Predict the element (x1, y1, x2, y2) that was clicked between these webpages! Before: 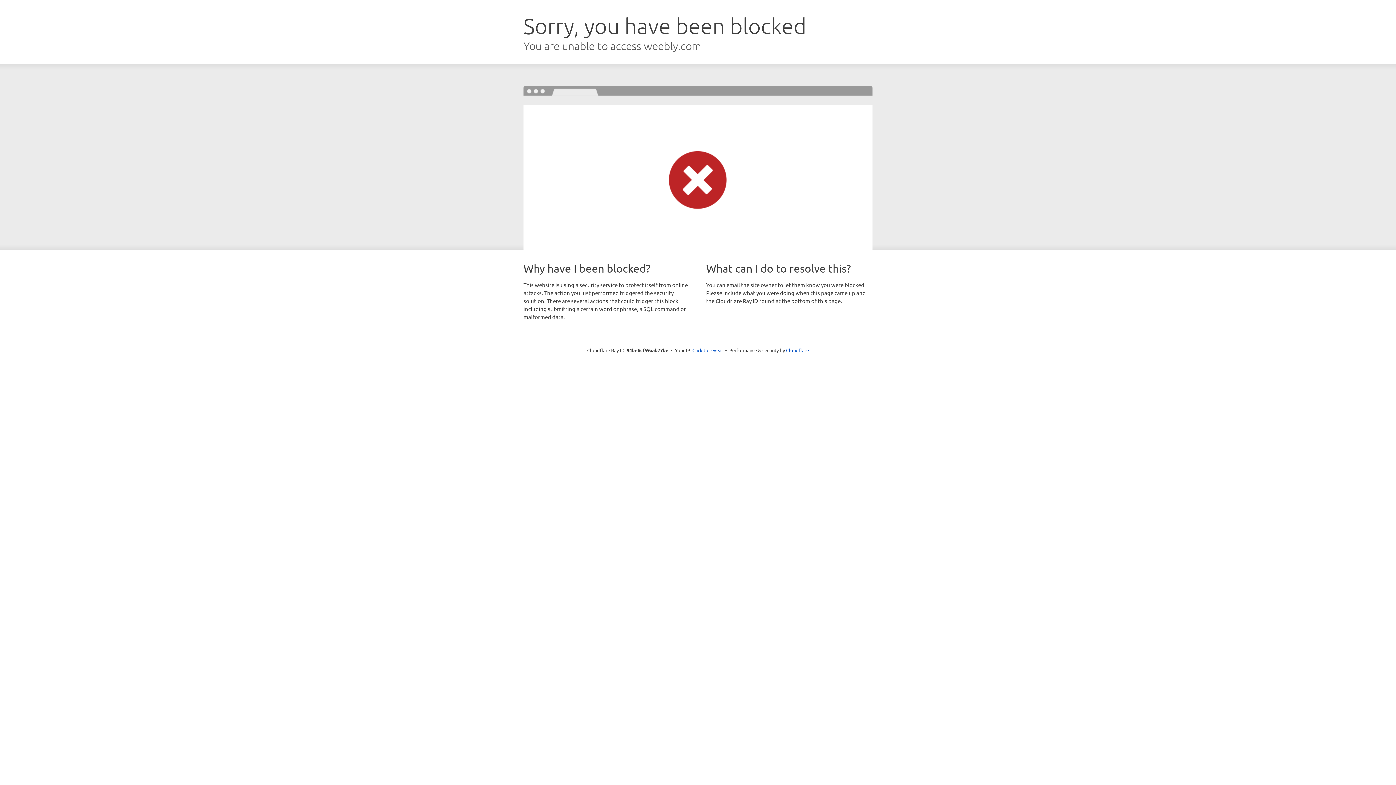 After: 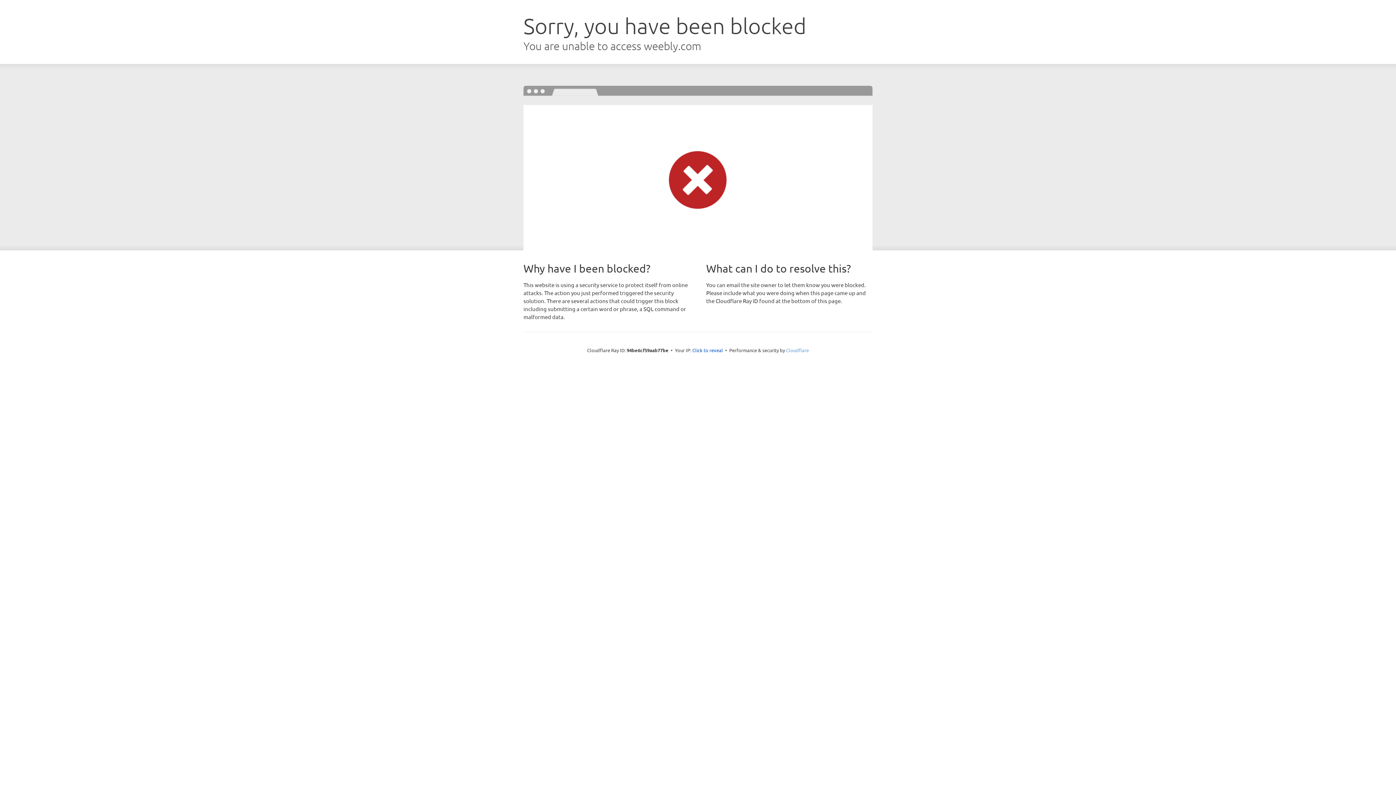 Action: bbox: (786, 347, 809, 353) label: Cloudflare